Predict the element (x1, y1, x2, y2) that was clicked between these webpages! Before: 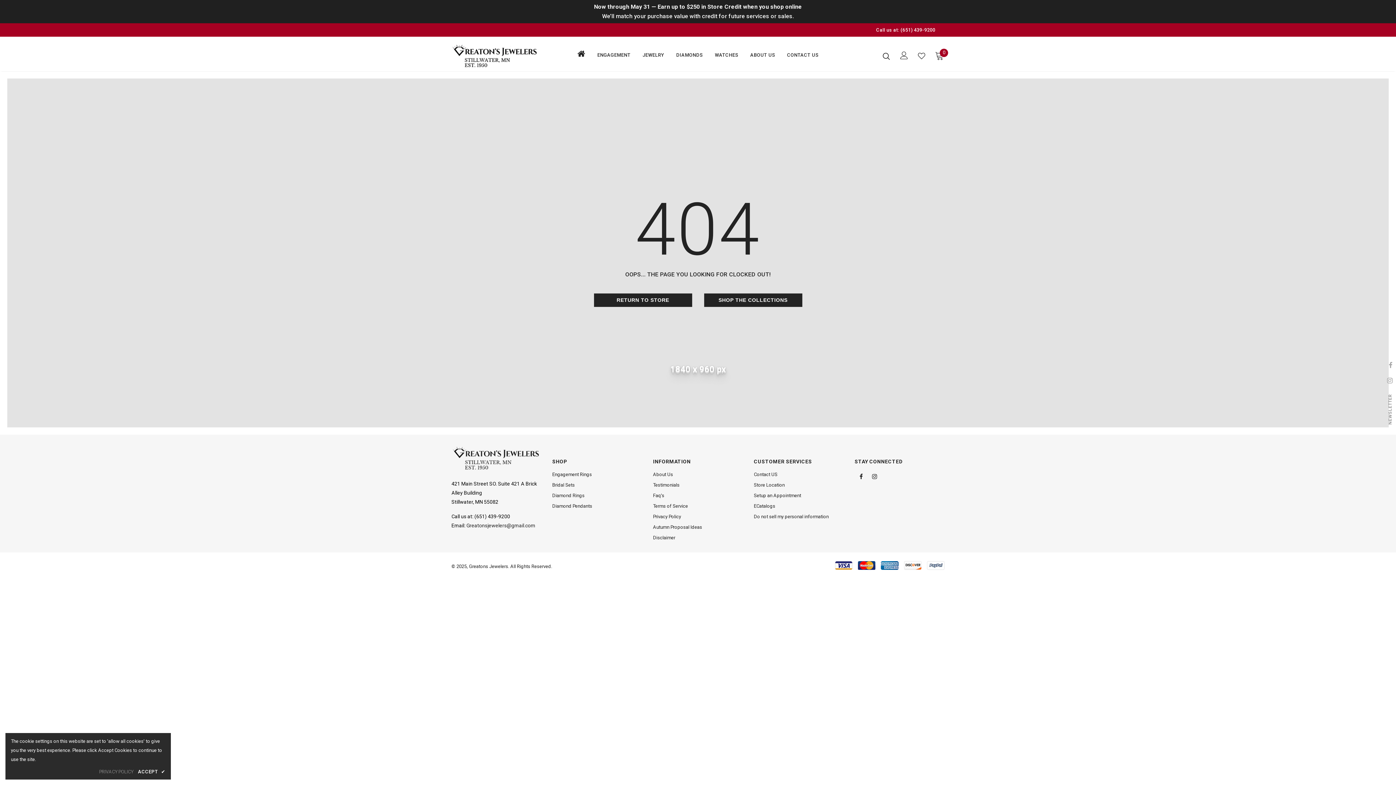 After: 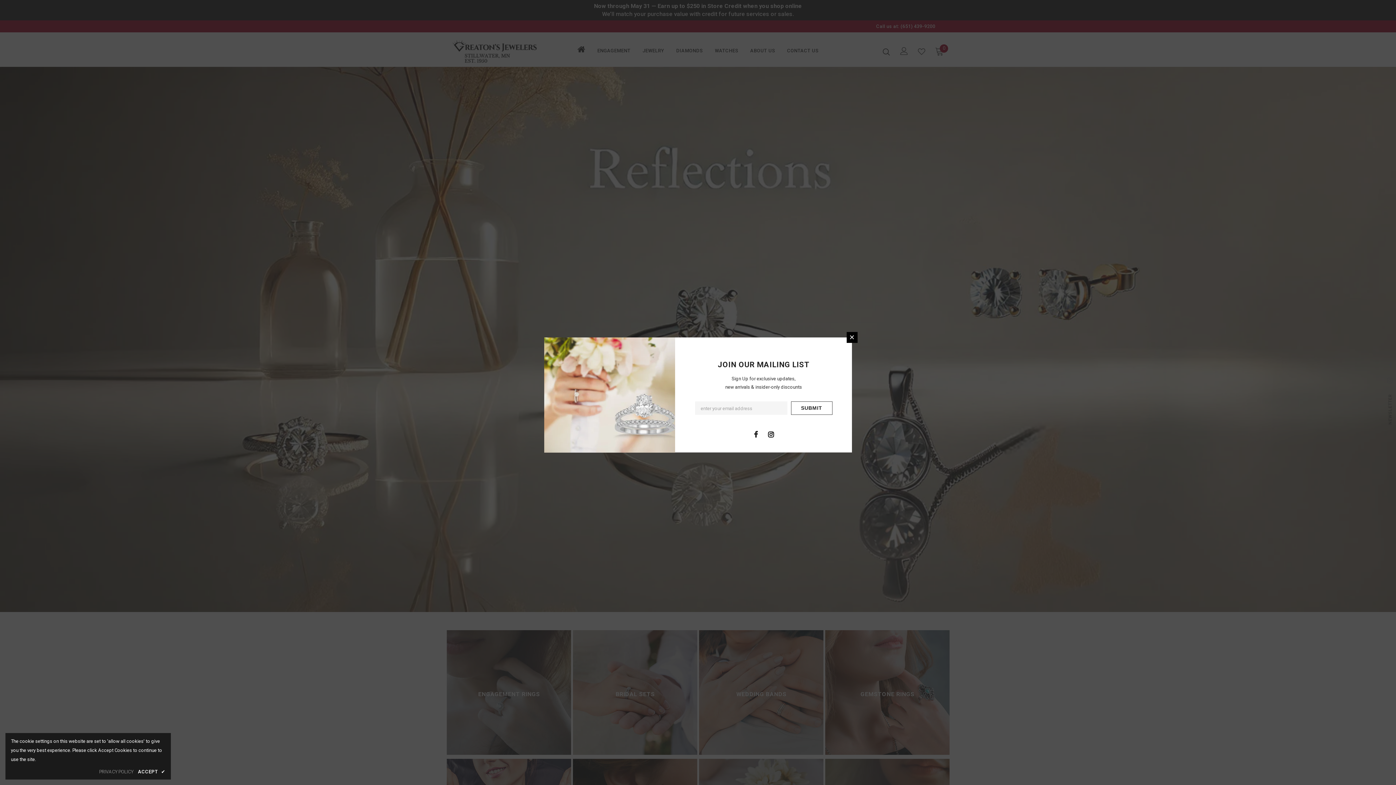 Action: bbox: (451, 445, 541, 470)